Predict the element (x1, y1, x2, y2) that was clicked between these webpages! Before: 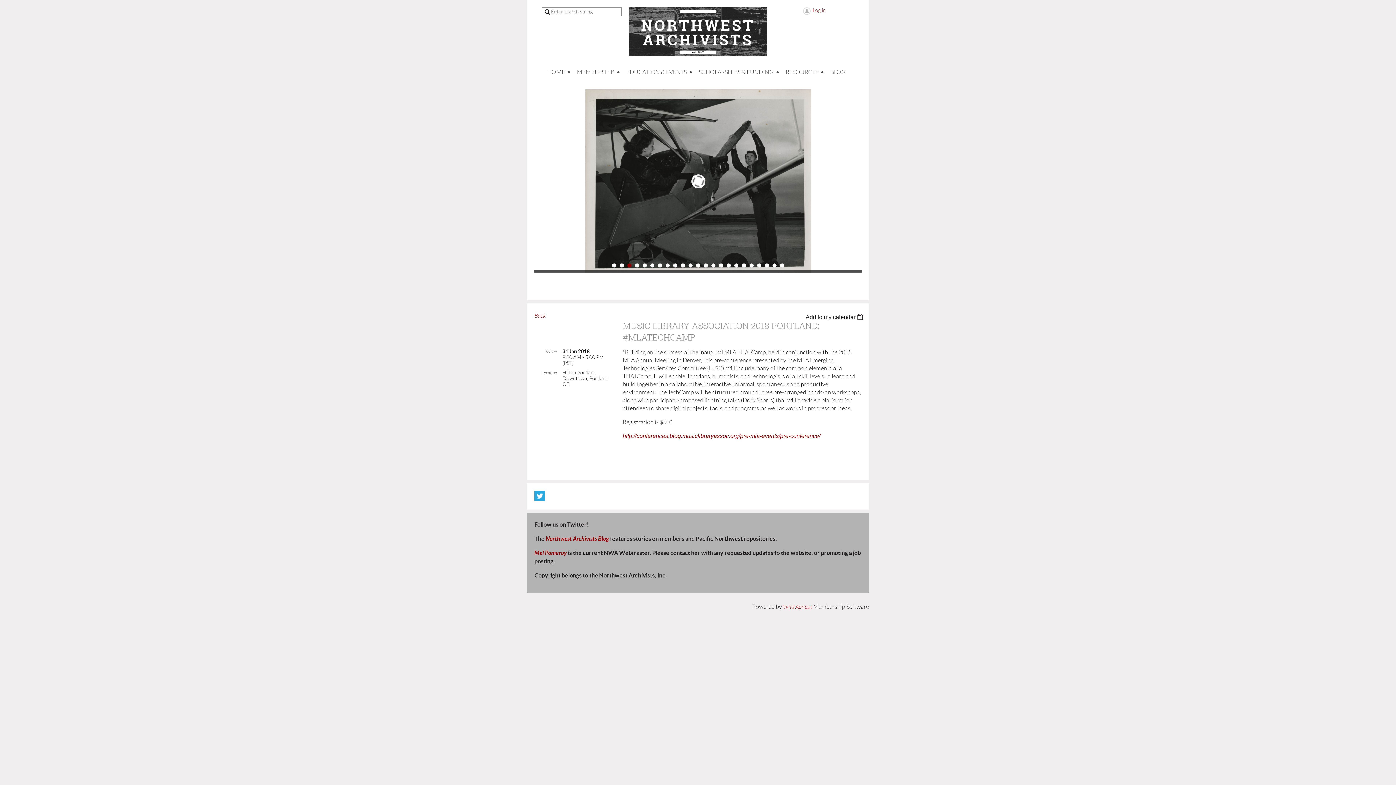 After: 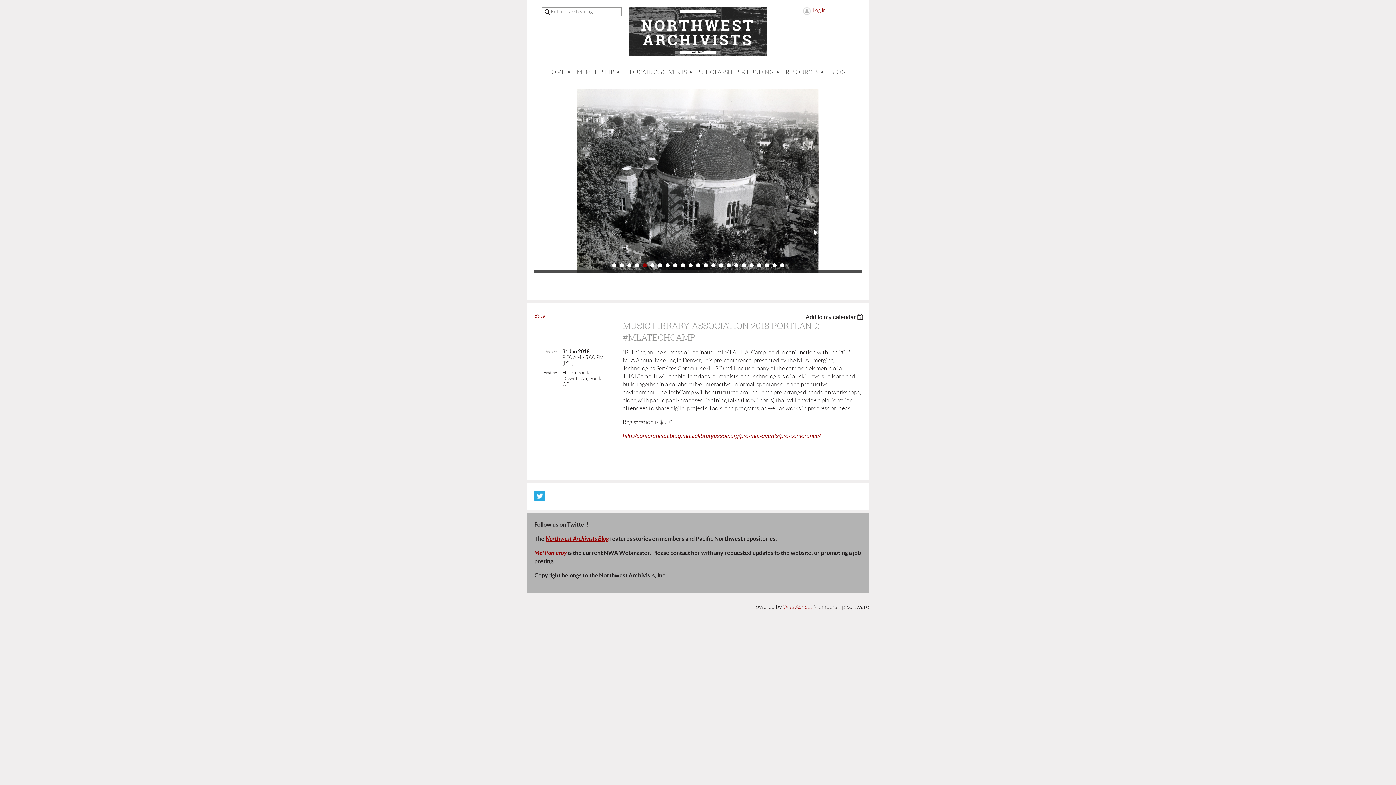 Action: label: Northwest Archivists Blog bbox: (545, 535, 609, 542)